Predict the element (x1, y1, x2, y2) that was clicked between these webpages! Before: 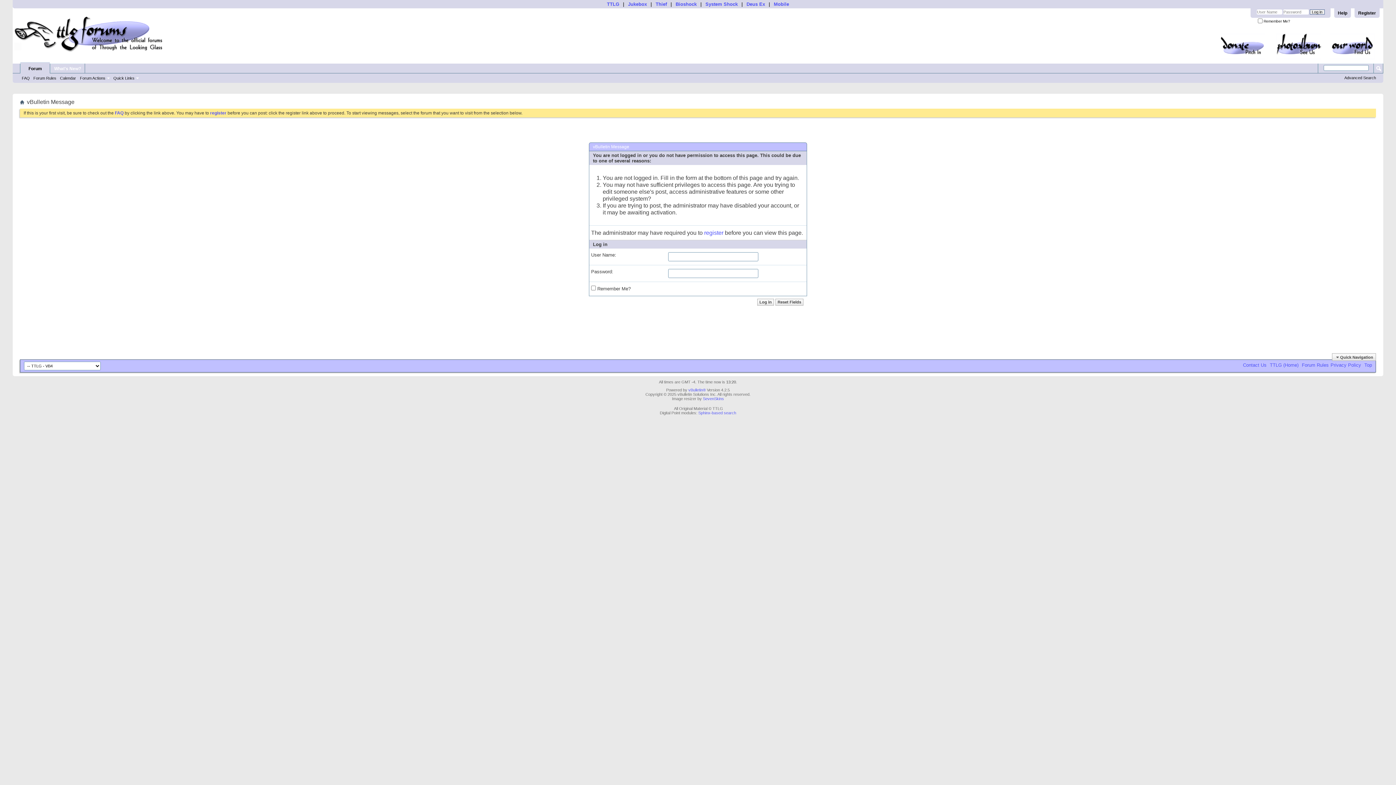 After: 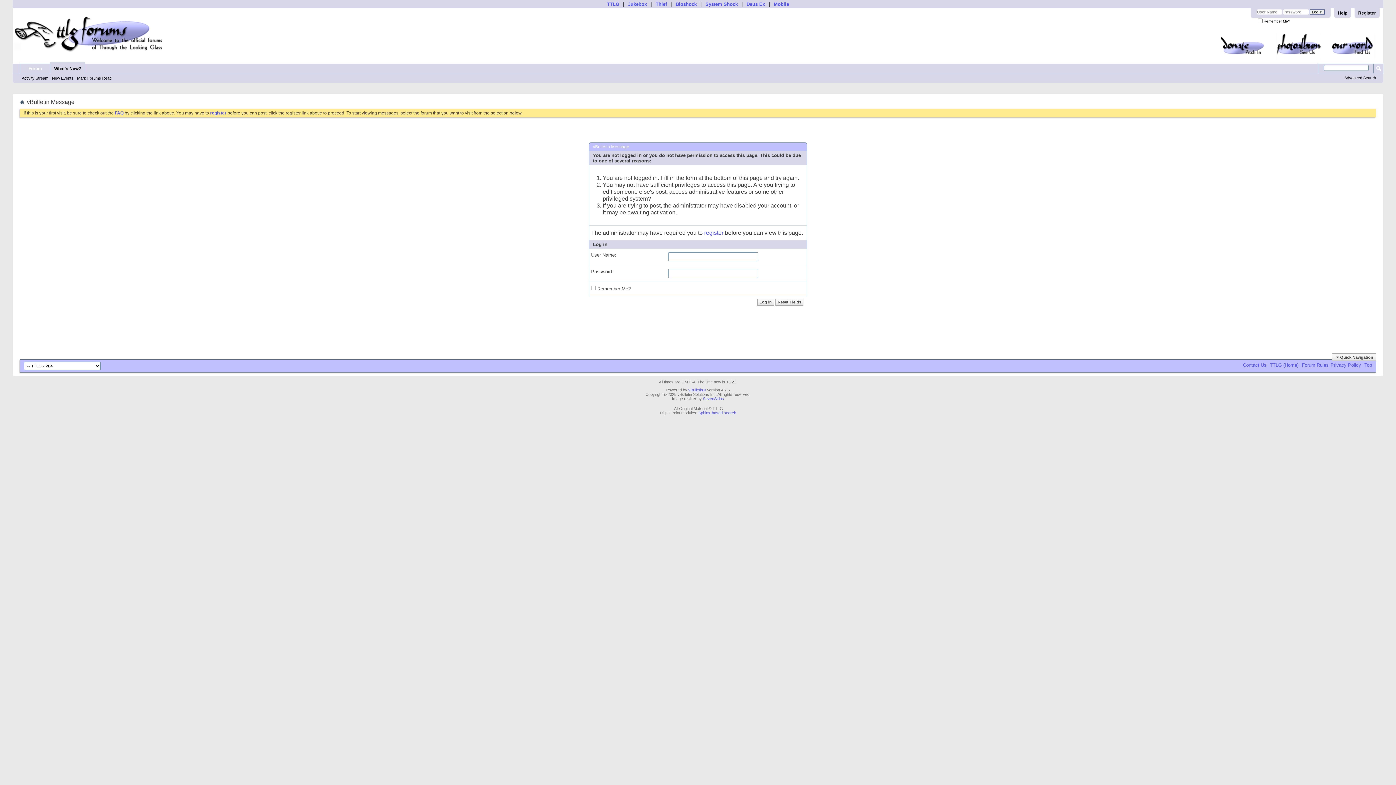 Action: label: What's New? bbox: (50, 63, 84, 73)